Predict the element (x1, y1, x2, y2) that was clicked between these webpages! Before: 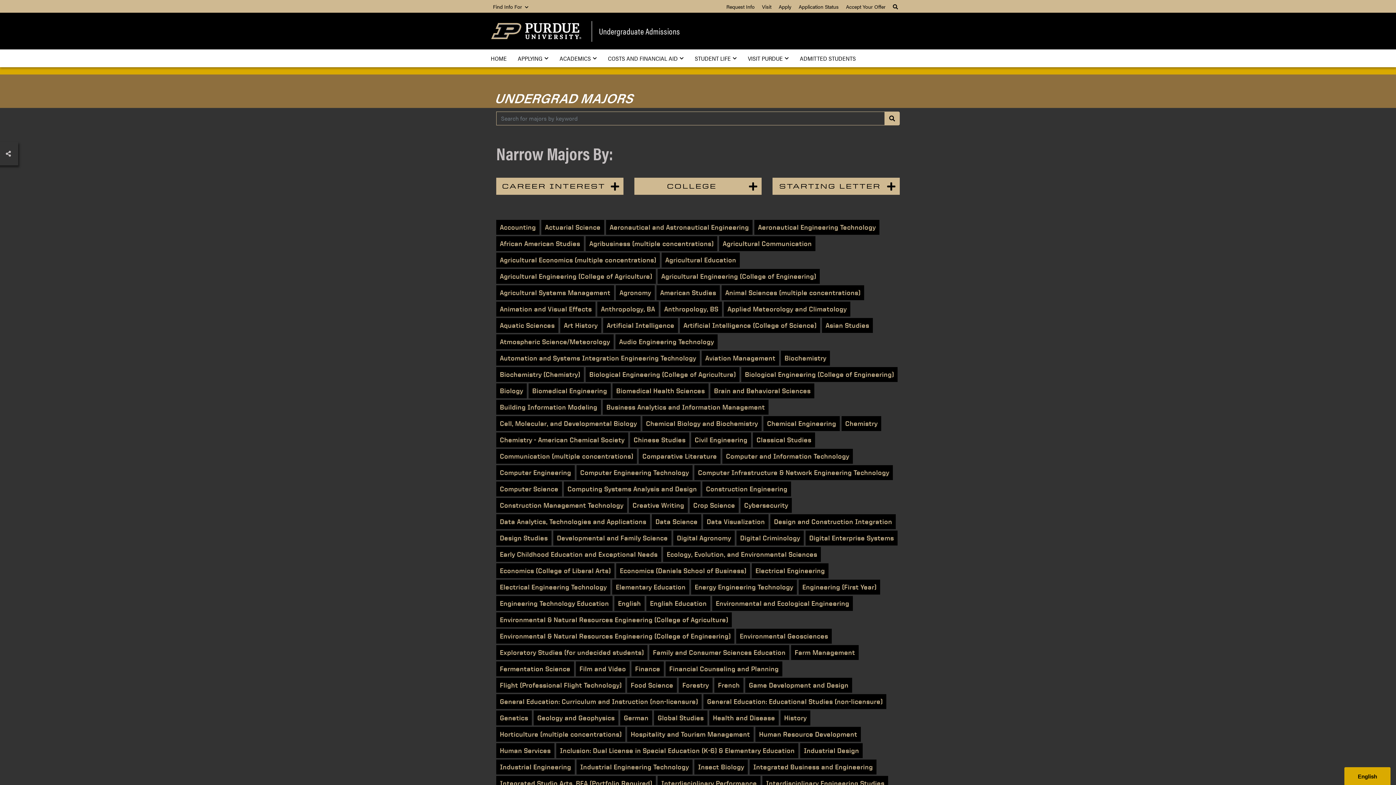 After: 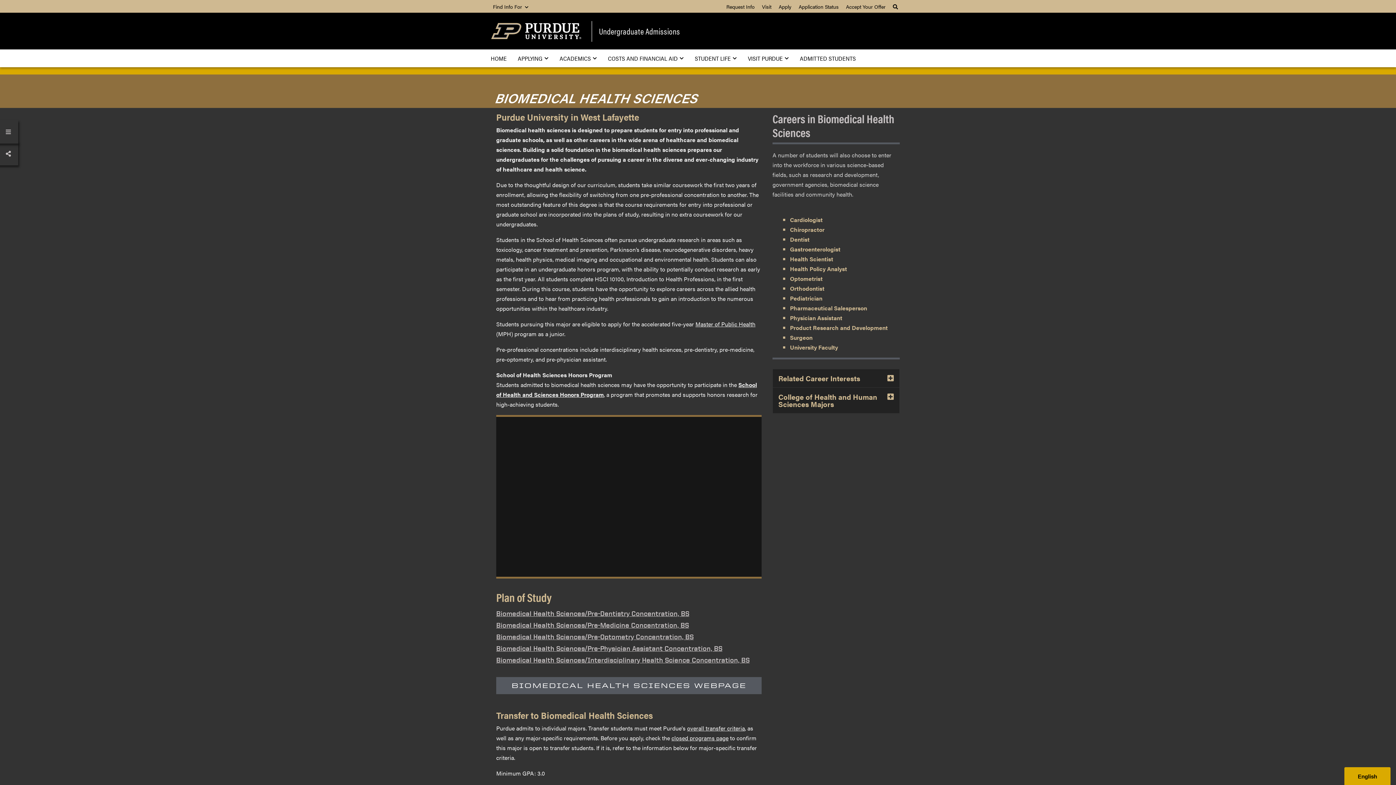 Action: bbox: (612, 383, 708, 398) label: Biomedical Health Sciences